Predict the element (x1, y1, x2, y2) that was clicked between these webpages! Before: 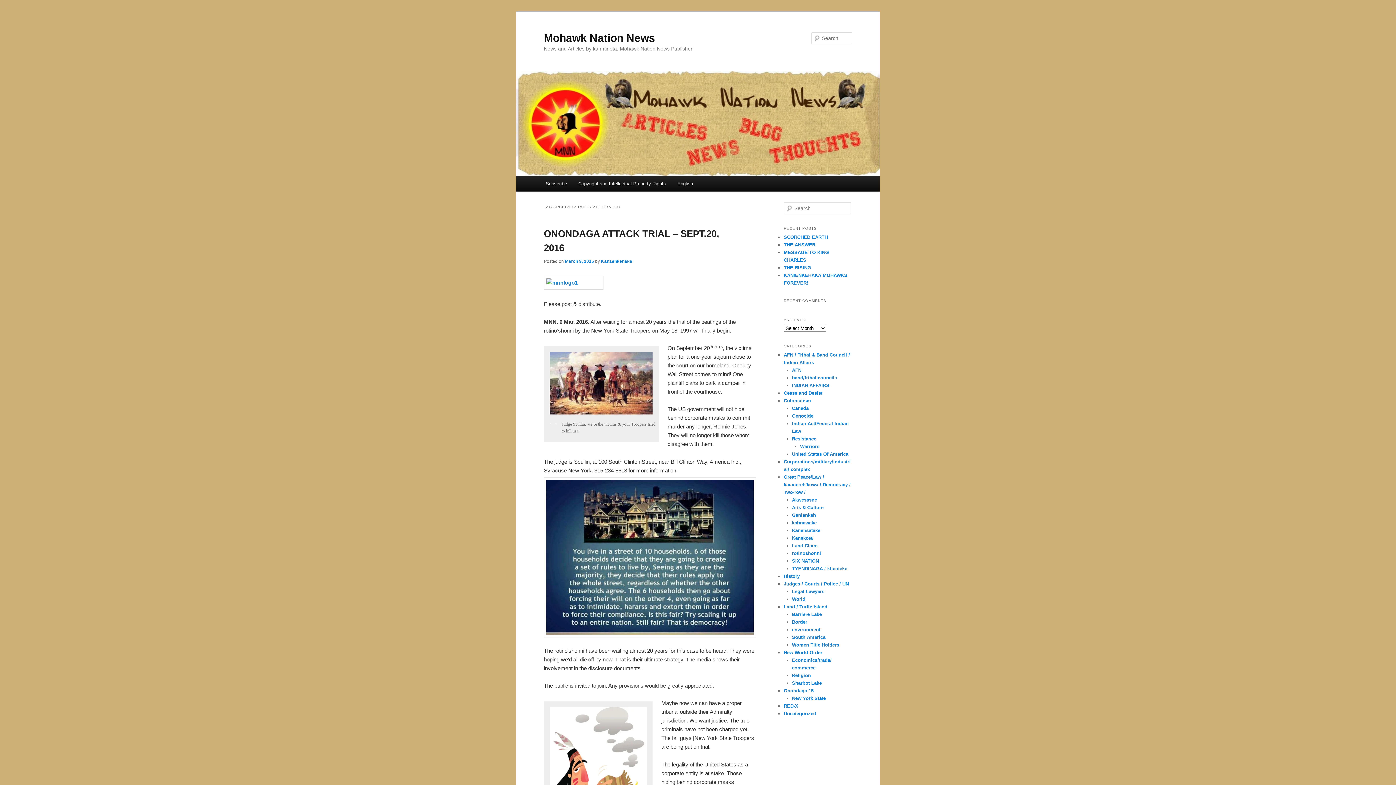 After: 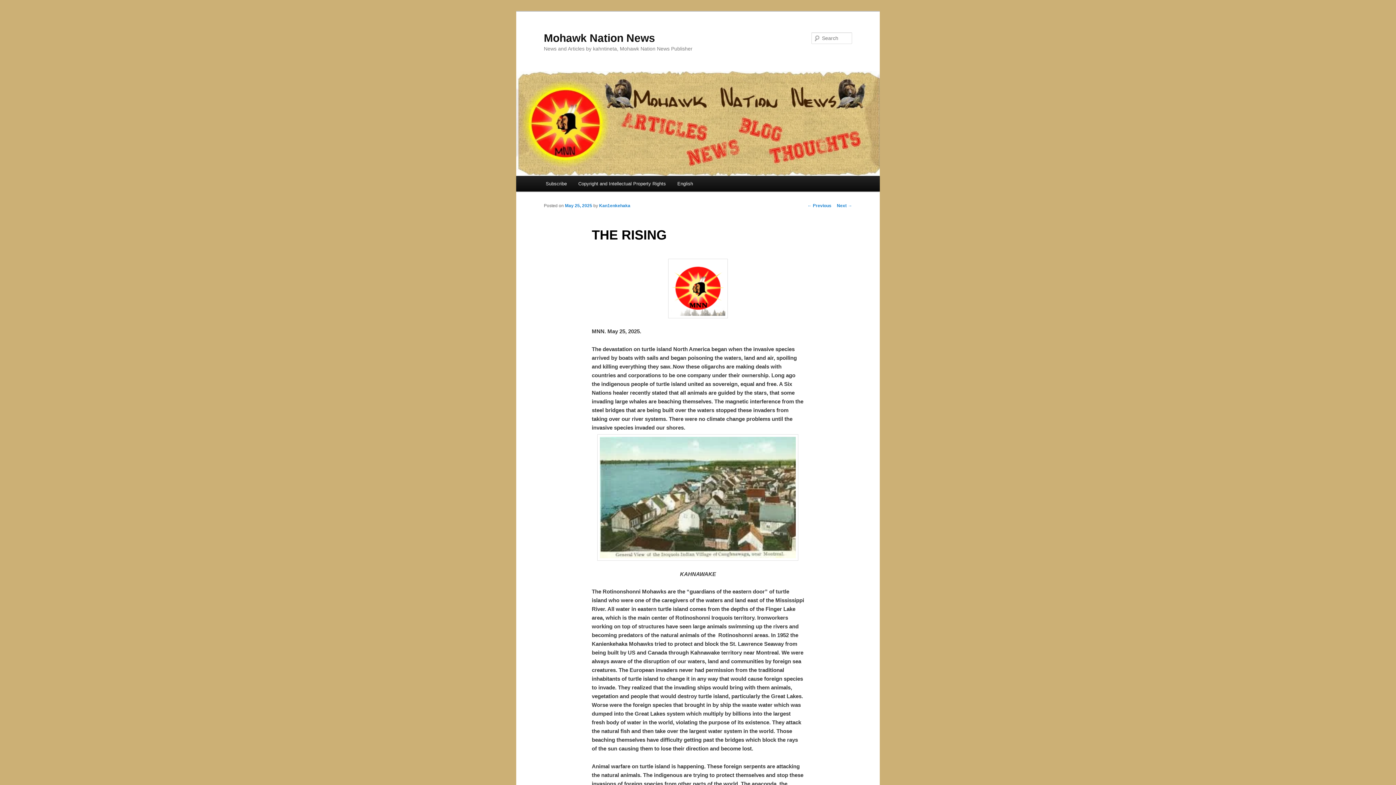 Action: bbox: (784, 265, 811, 270) label: THE RISING